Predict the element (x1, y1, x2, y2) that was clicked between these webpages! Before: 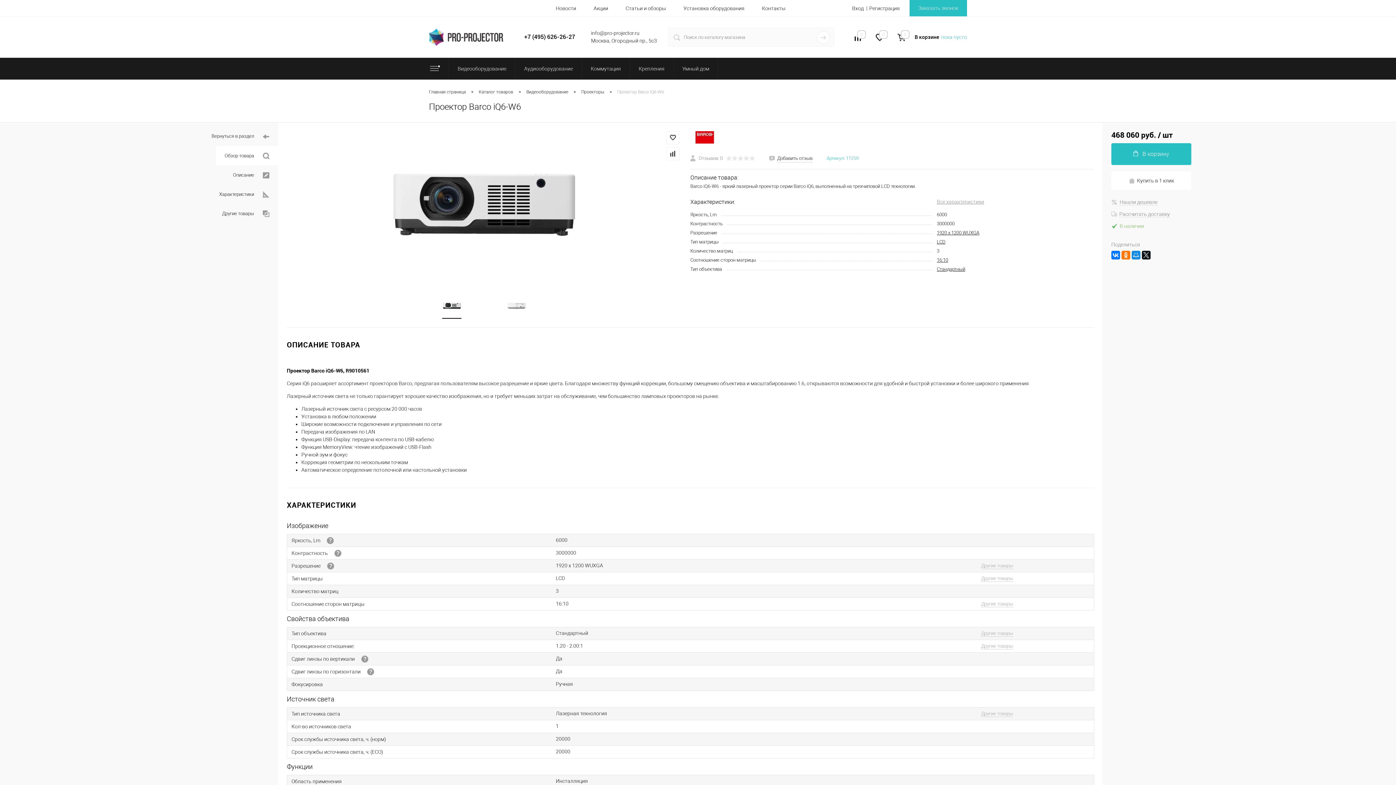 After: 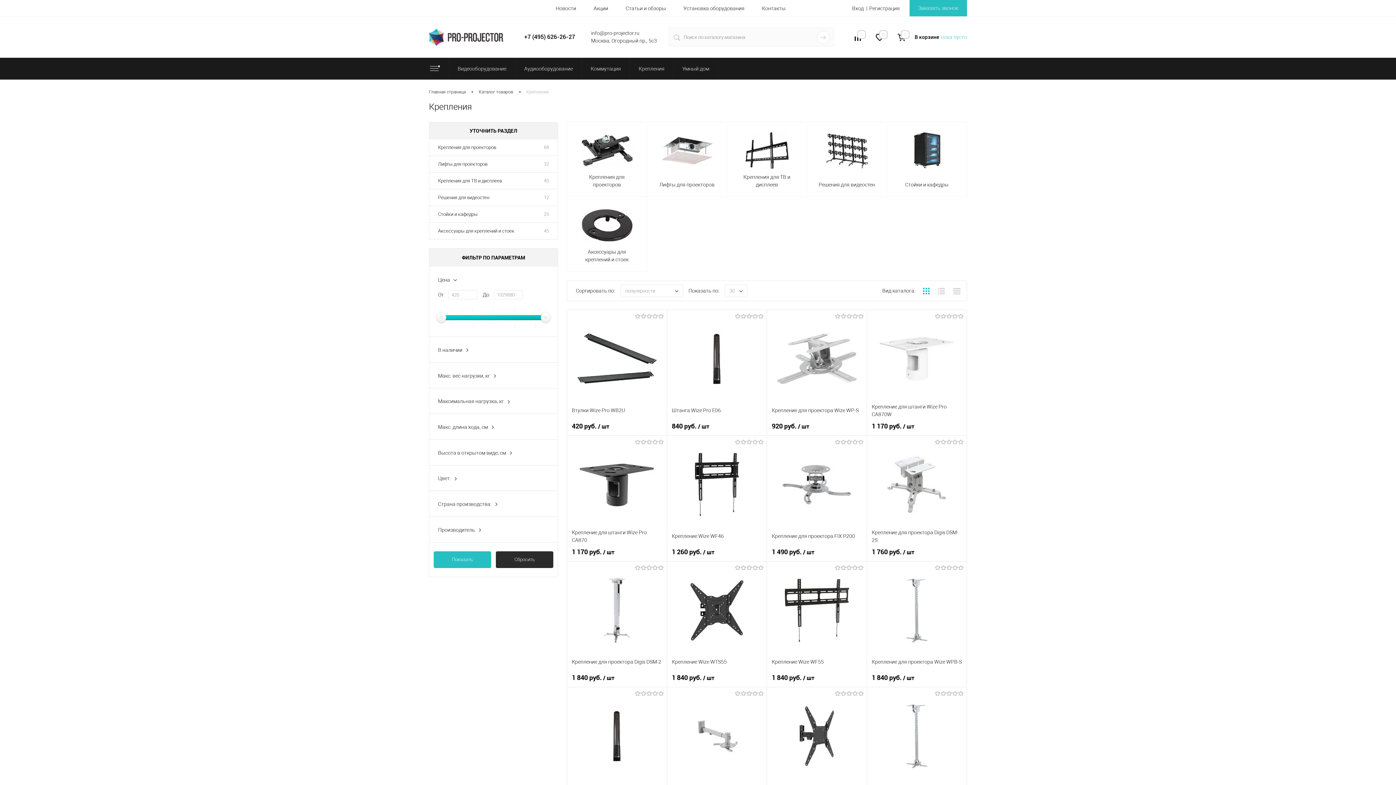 Action: label: Крепления bbox: (630, 57, 673, 79)